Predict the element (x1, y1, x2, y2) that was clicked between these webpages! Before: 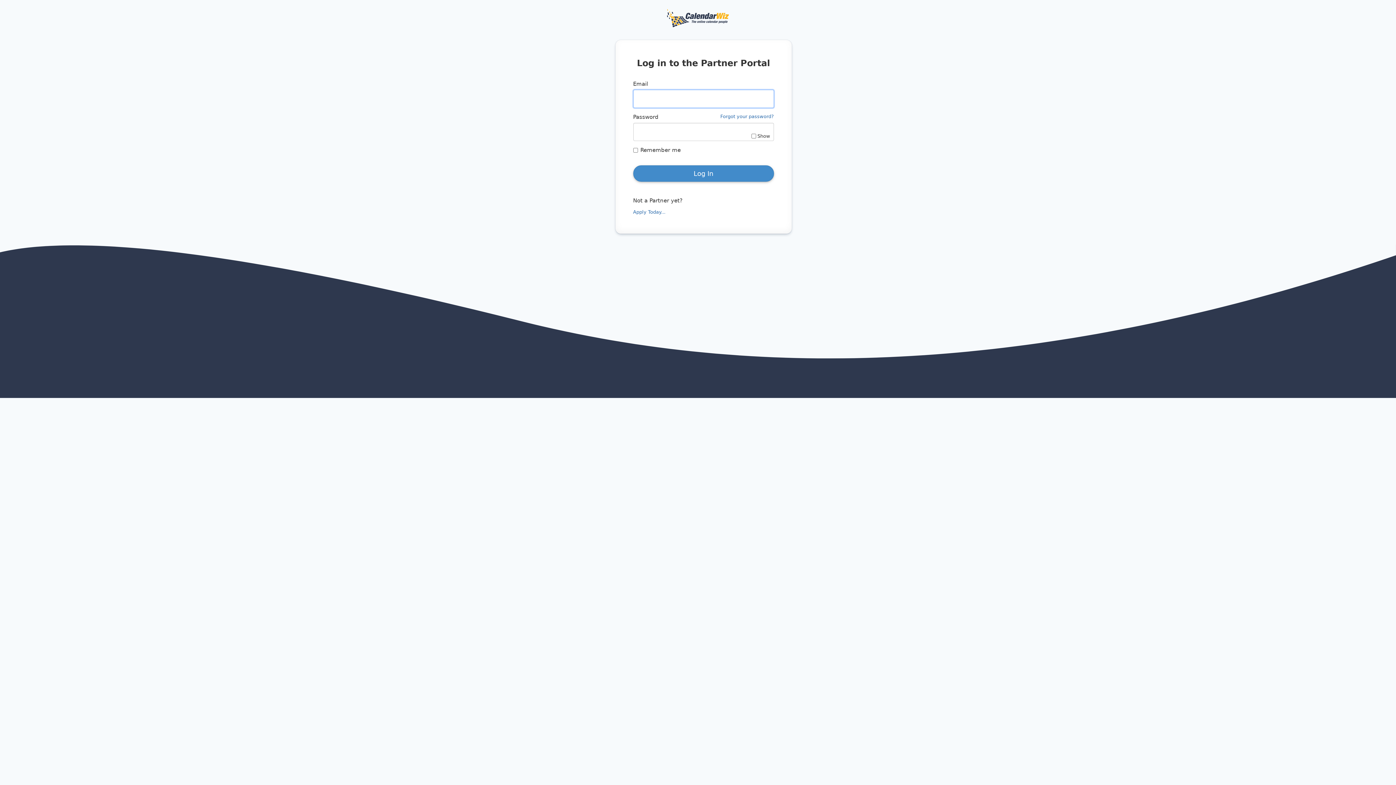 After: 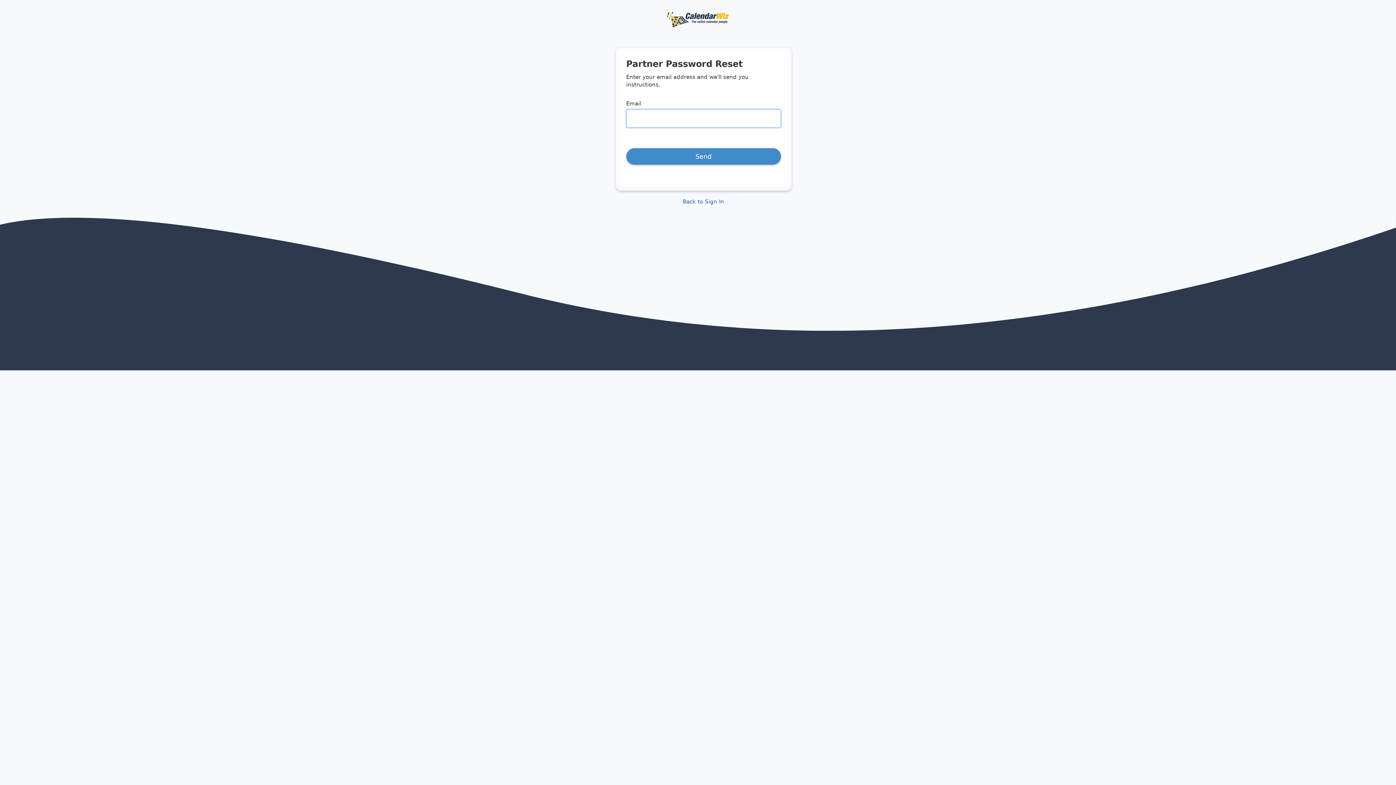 Action: bbox: (720, 113, 774, 120) label: Forgot your password?